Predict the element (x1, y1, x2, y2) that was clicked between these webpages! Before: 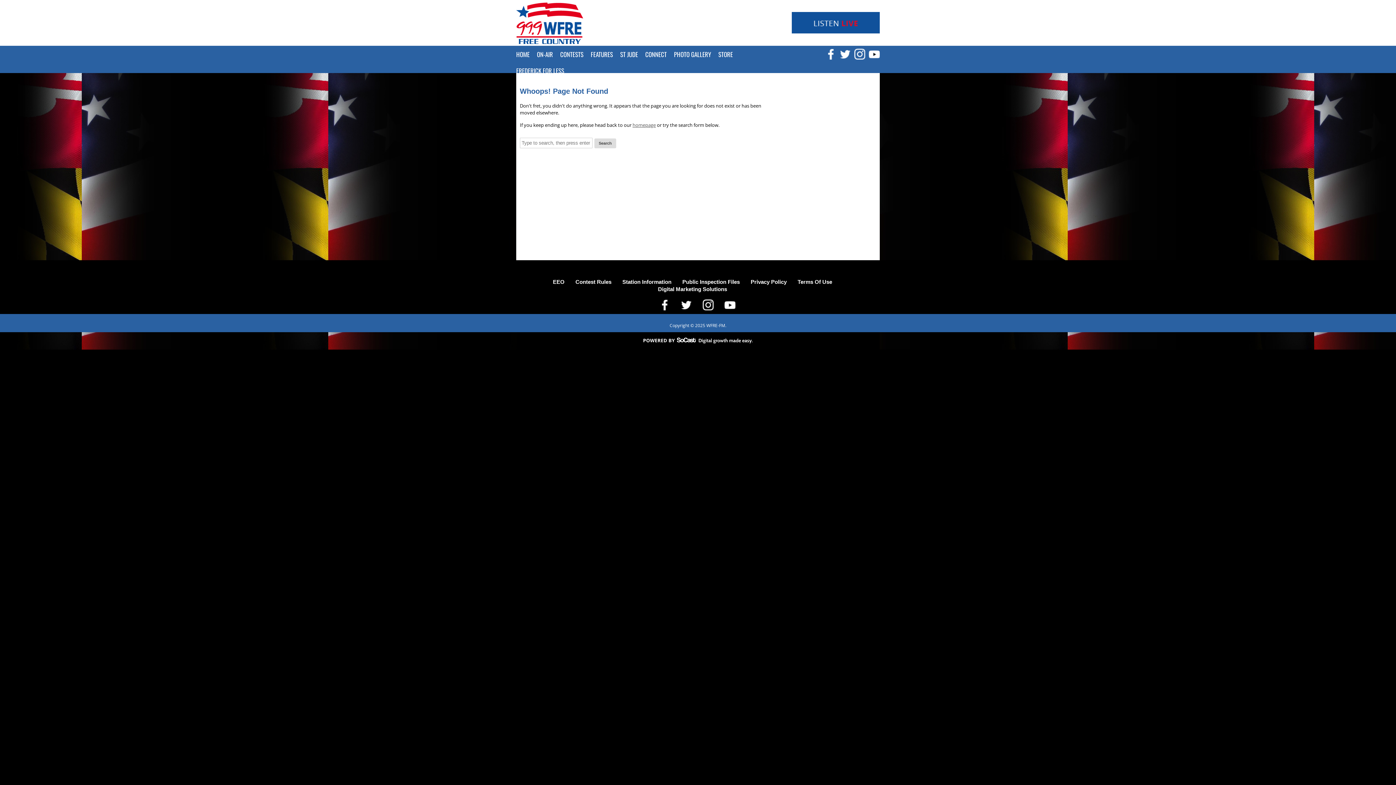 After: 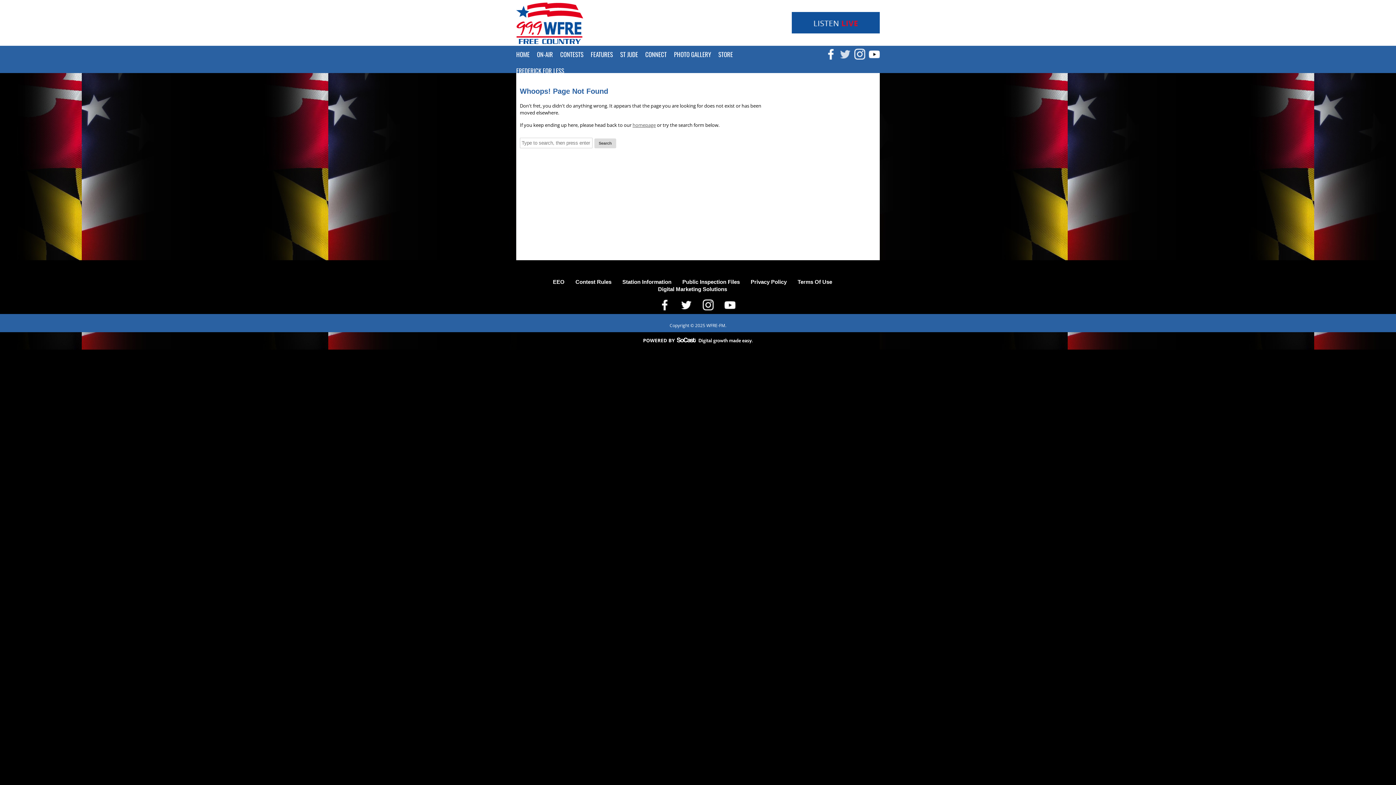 Action: bbox: (840, 52, 850, 61)